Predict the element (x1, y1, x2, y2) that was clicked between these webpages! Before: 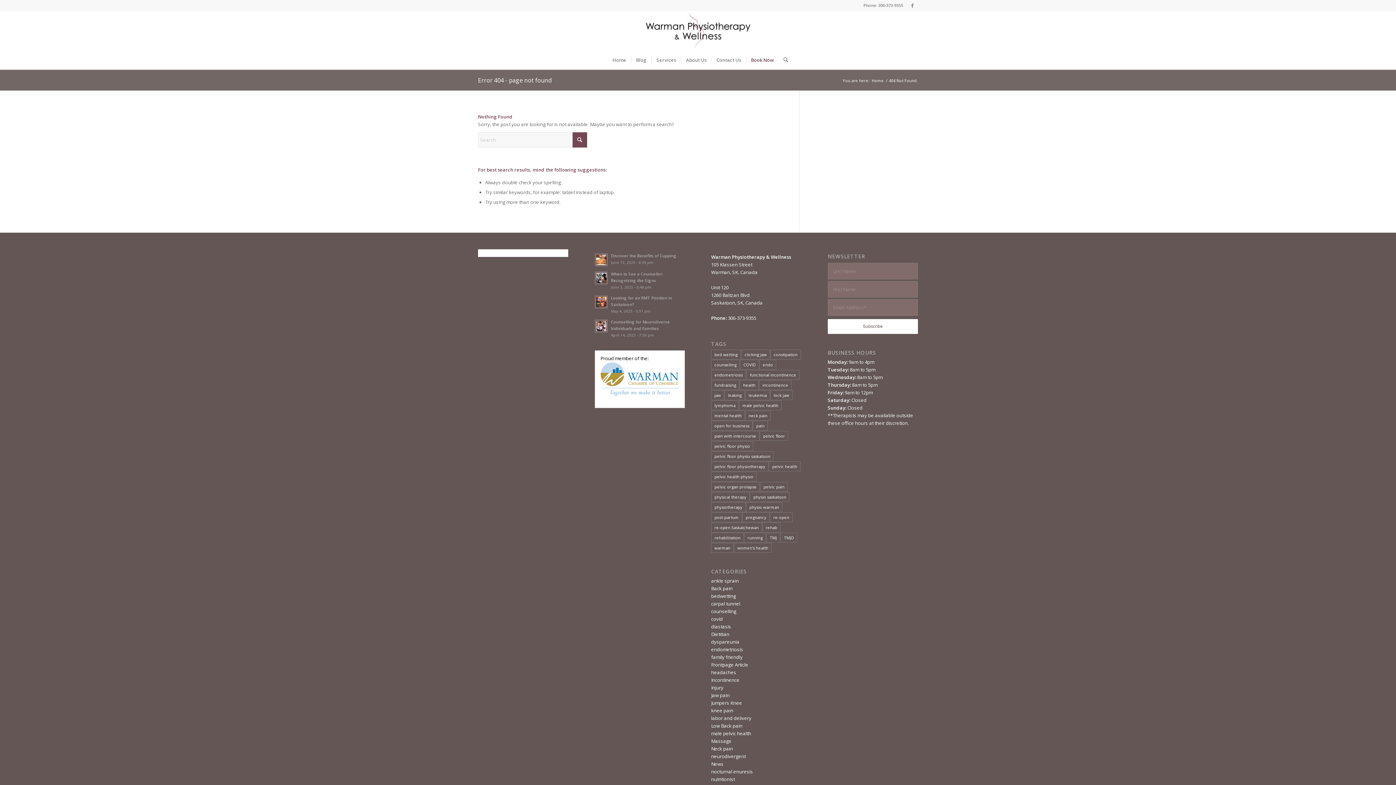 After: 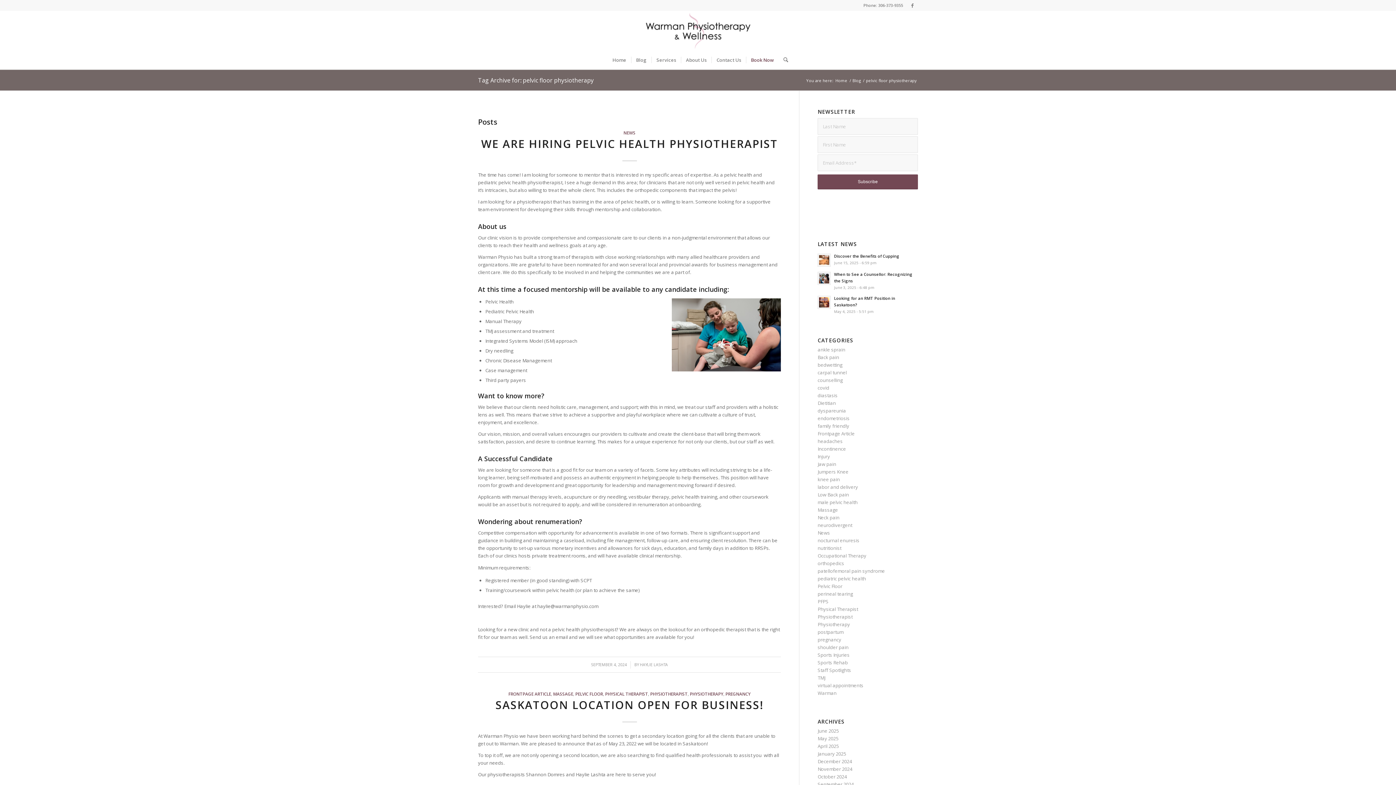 Action: label: pelvic floor physiotherapy (8 items) bbox: (711, 461, 768, 471)